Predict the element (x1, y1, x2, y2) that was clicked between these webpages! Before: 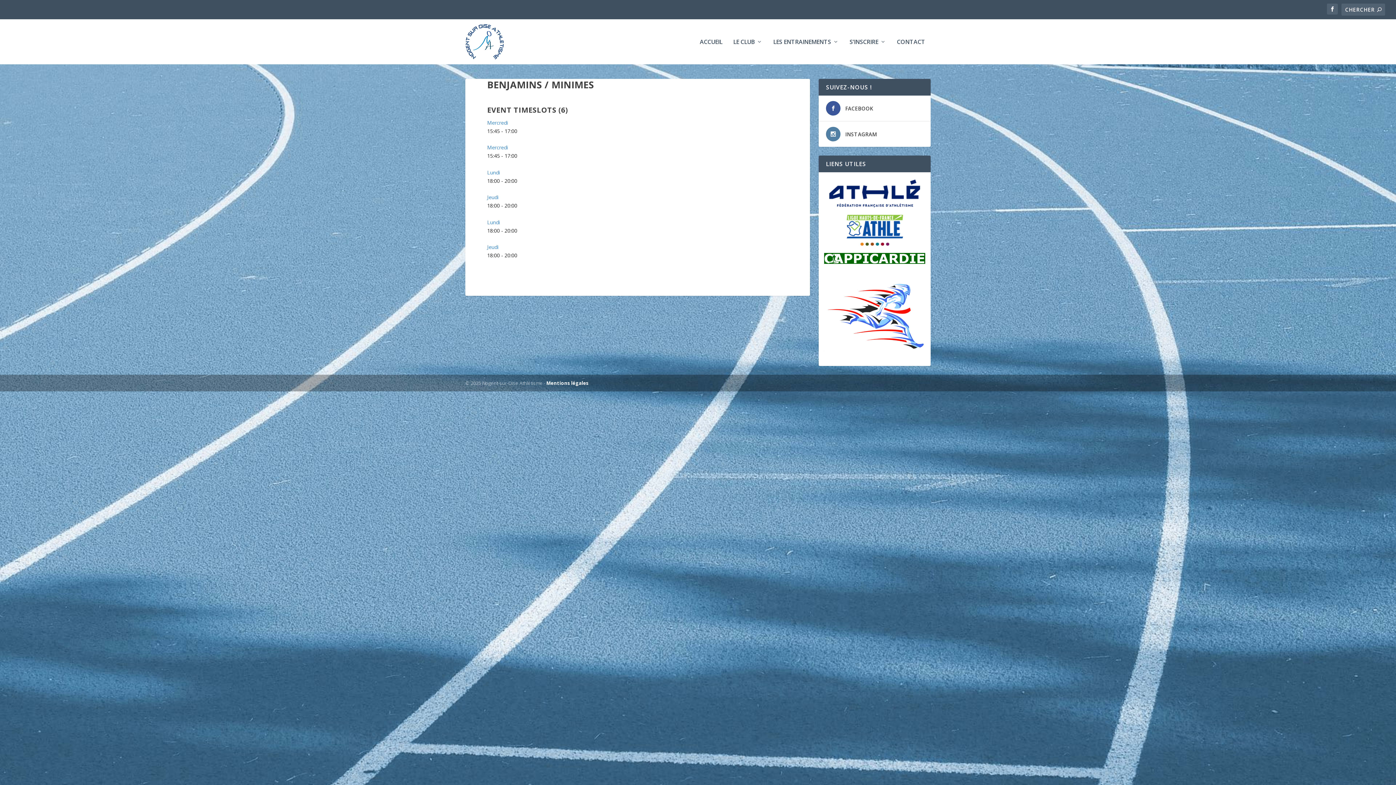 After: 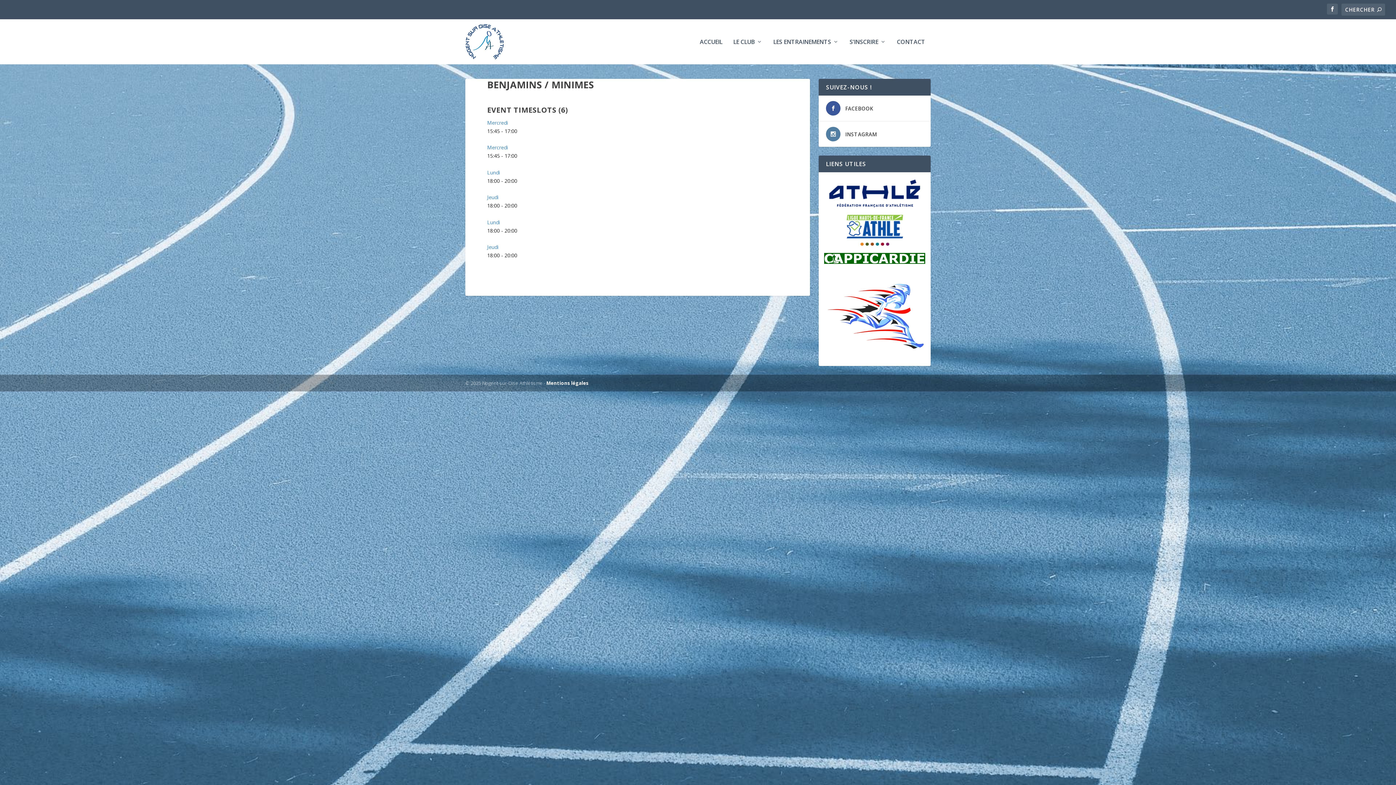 Action: label: FACEBOOK bbox: (845, 105, 873, 111)